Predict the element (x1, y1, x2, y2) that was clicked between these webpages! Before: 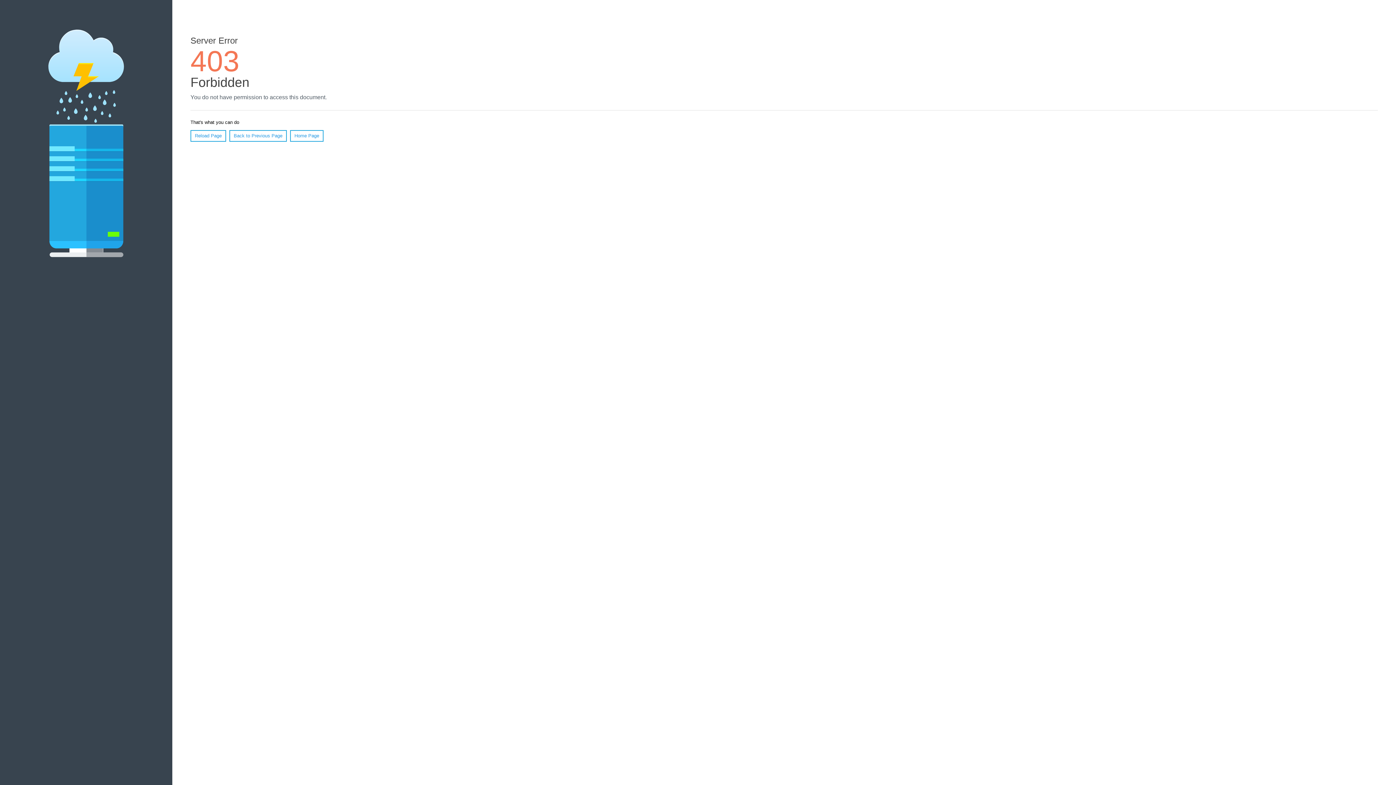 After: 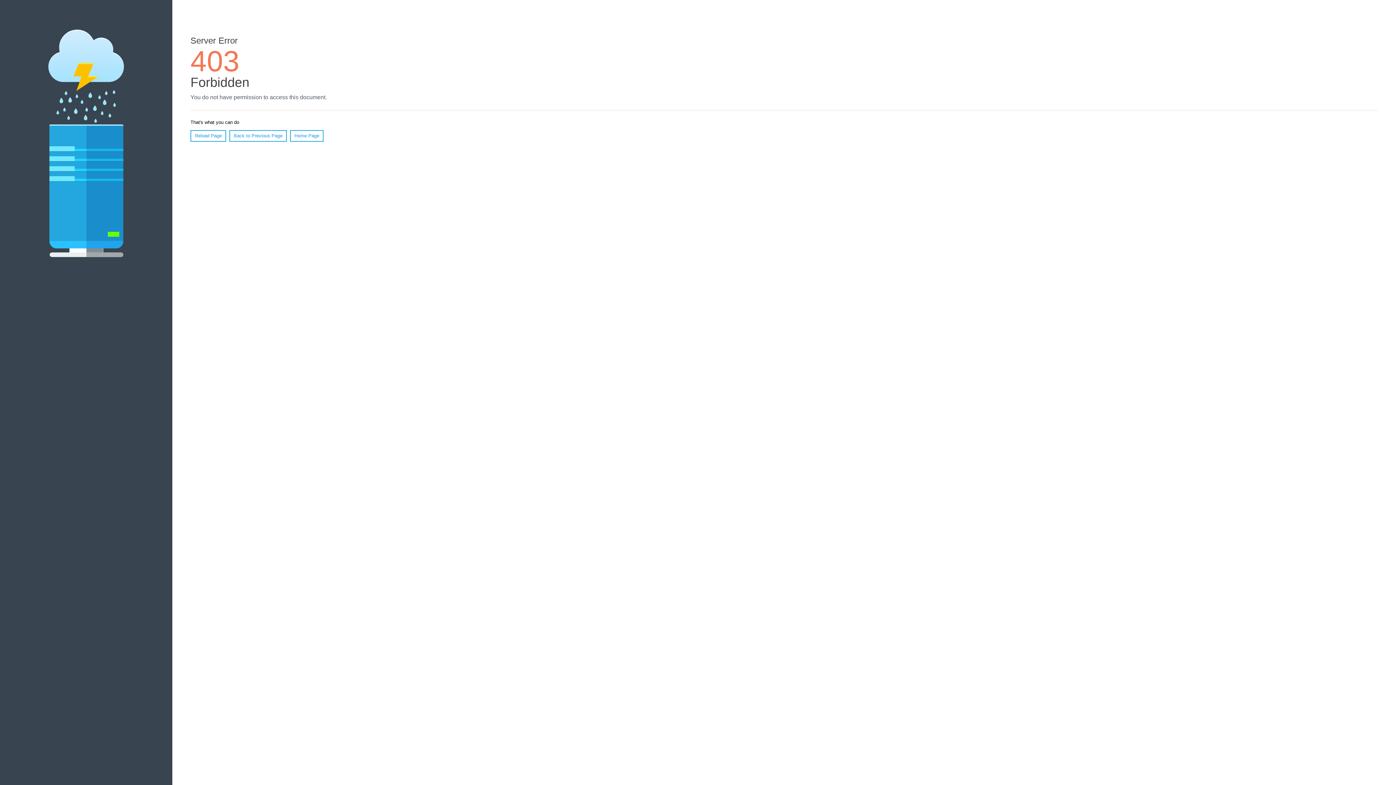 Action: bbox: (290, 130, 323, 141) label: Home Page